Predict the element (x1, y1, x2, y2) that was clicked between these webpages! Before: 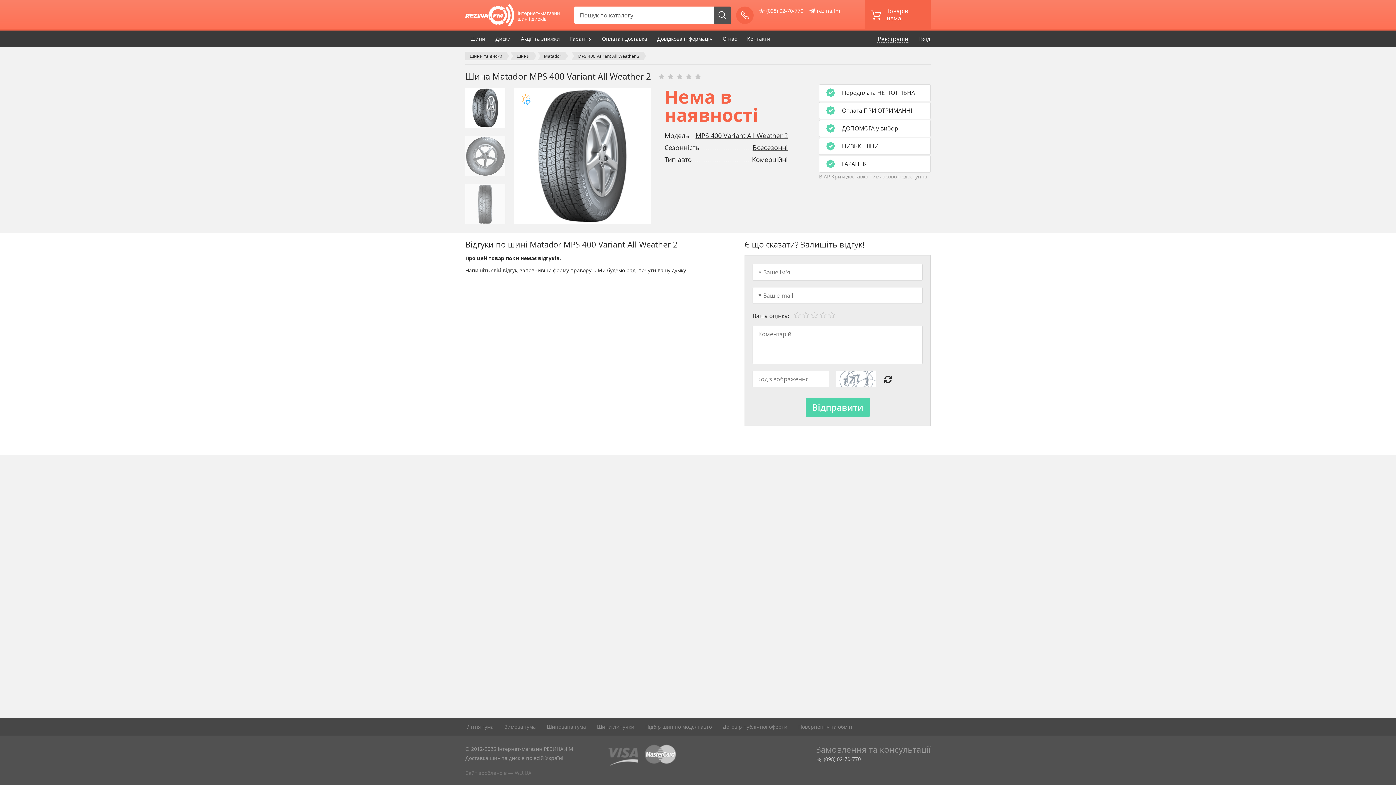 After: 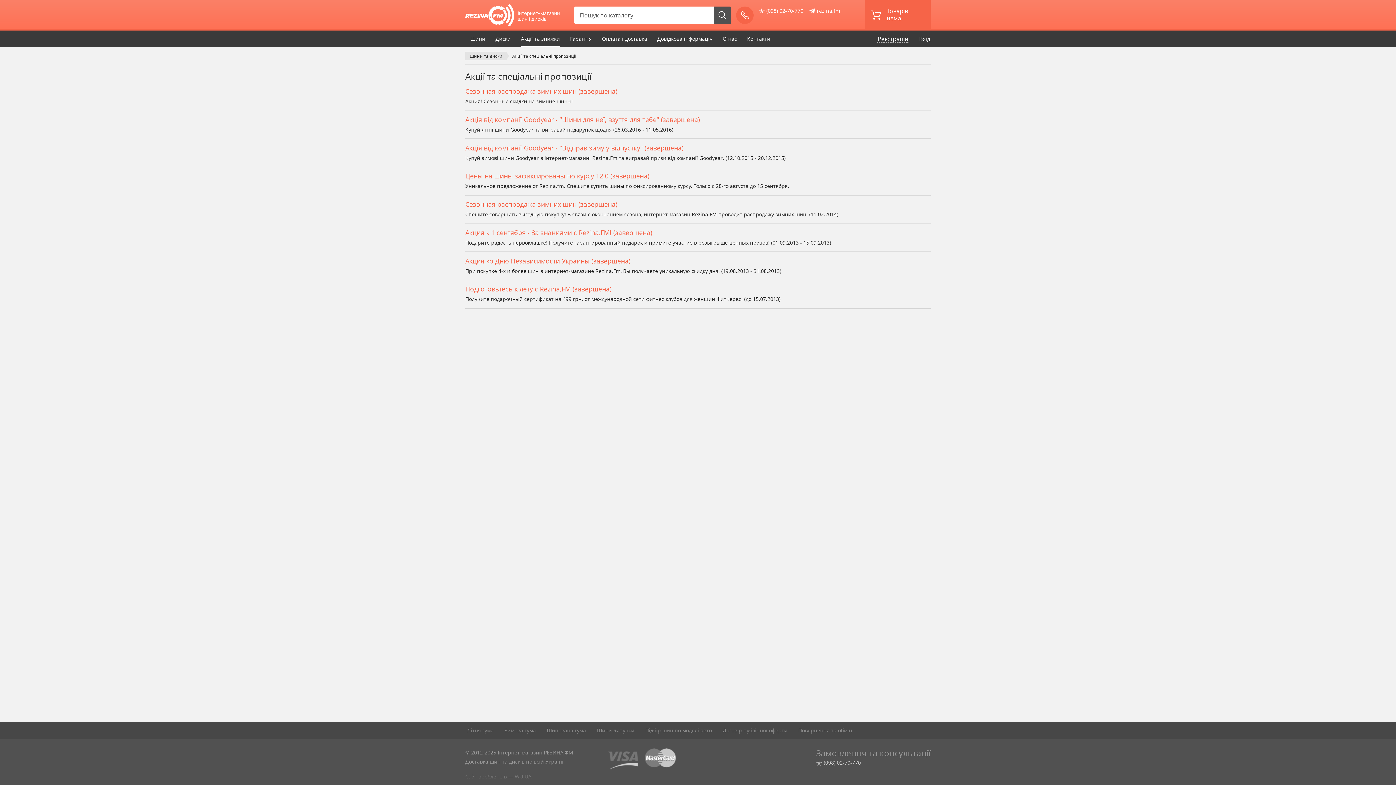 Action: bbox: (521, 30, 560, 47) label: Акції та знижки